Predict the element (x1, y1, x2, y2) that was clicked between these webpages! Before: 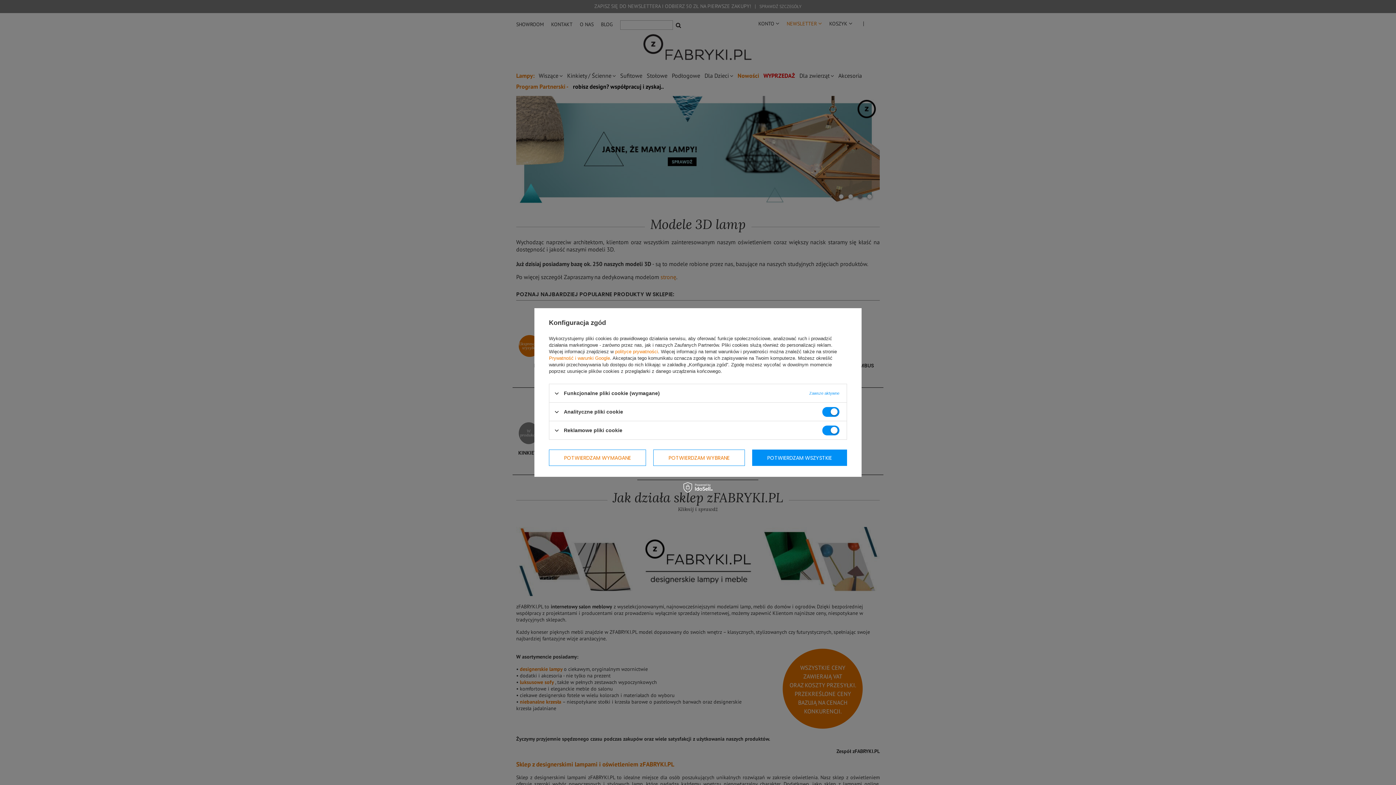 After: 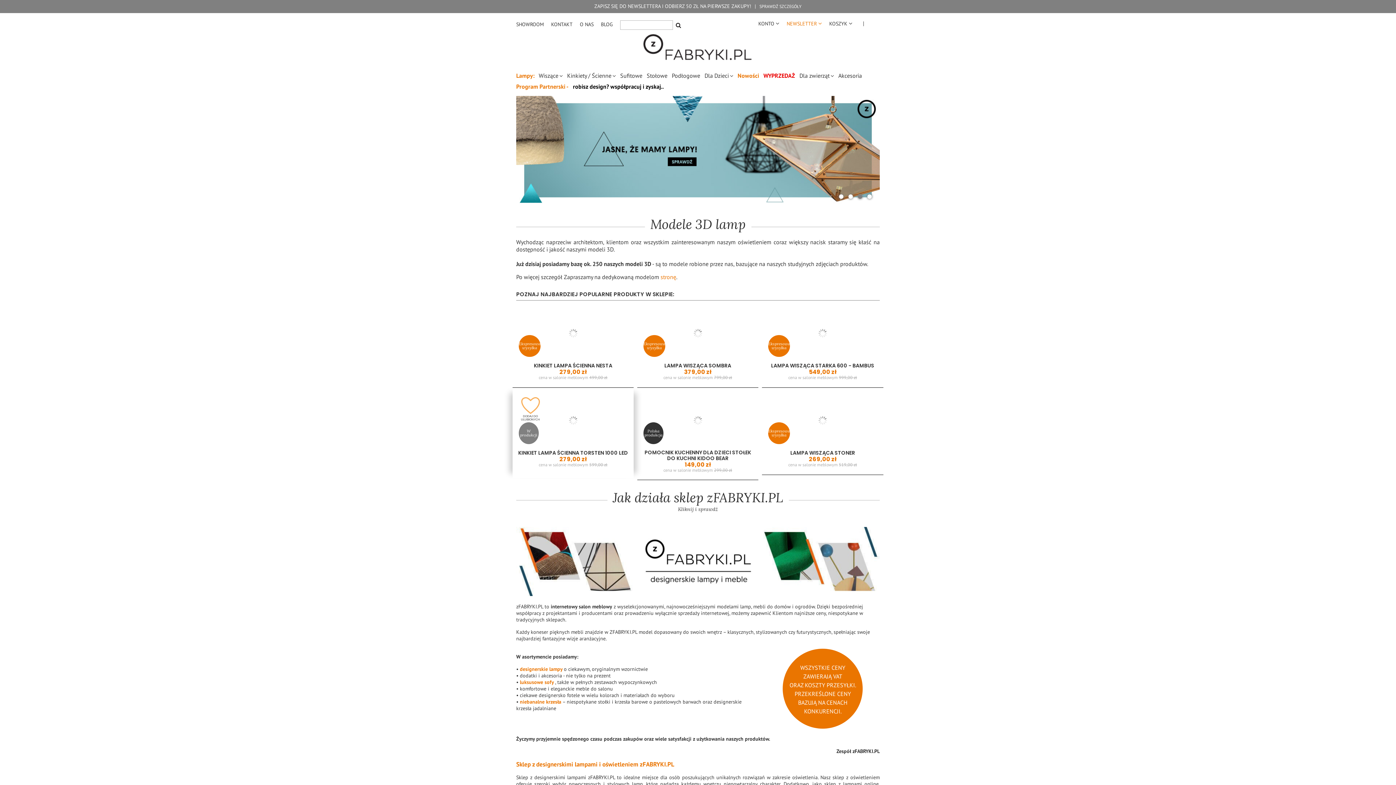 Action: bbox: (549, 449, 646, 466) label: POTWIERDZAM WYMAGANE